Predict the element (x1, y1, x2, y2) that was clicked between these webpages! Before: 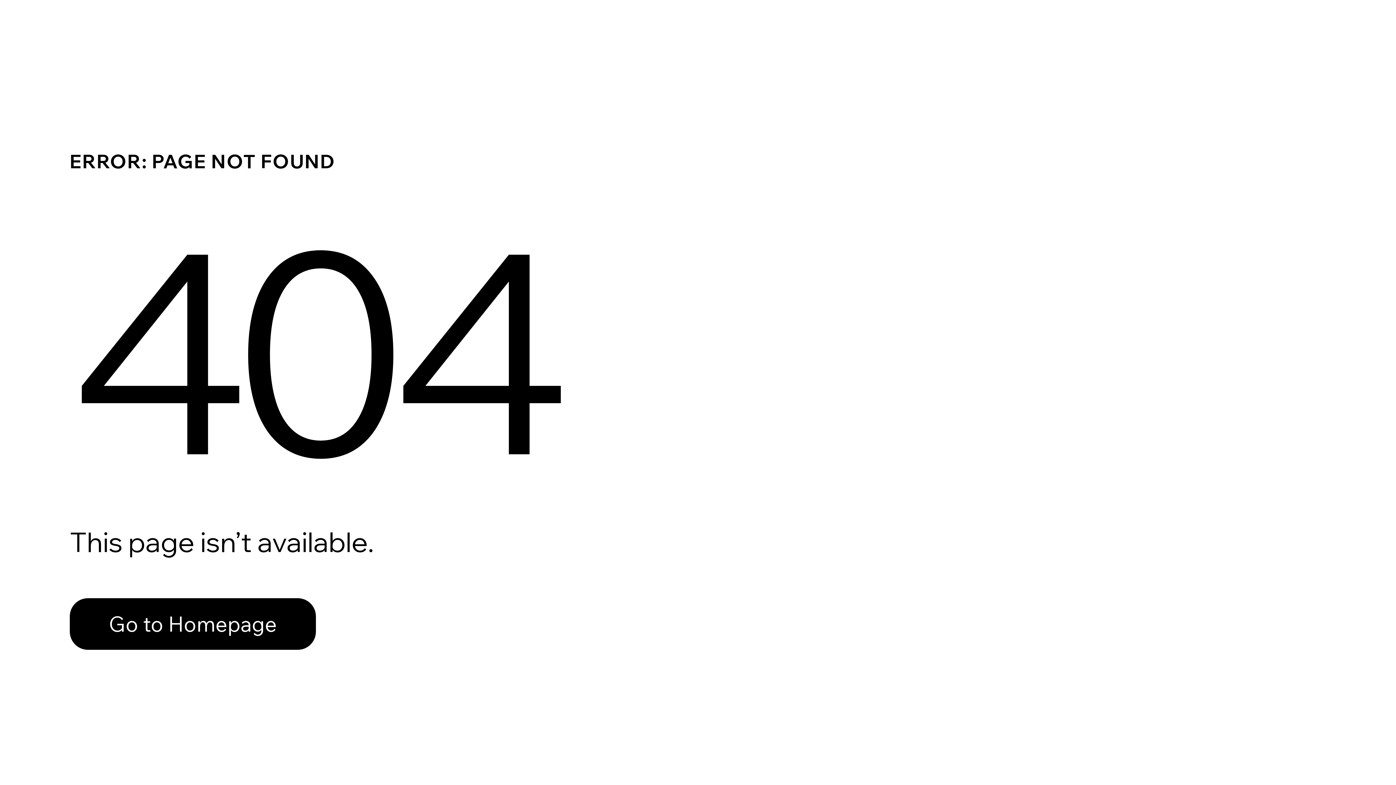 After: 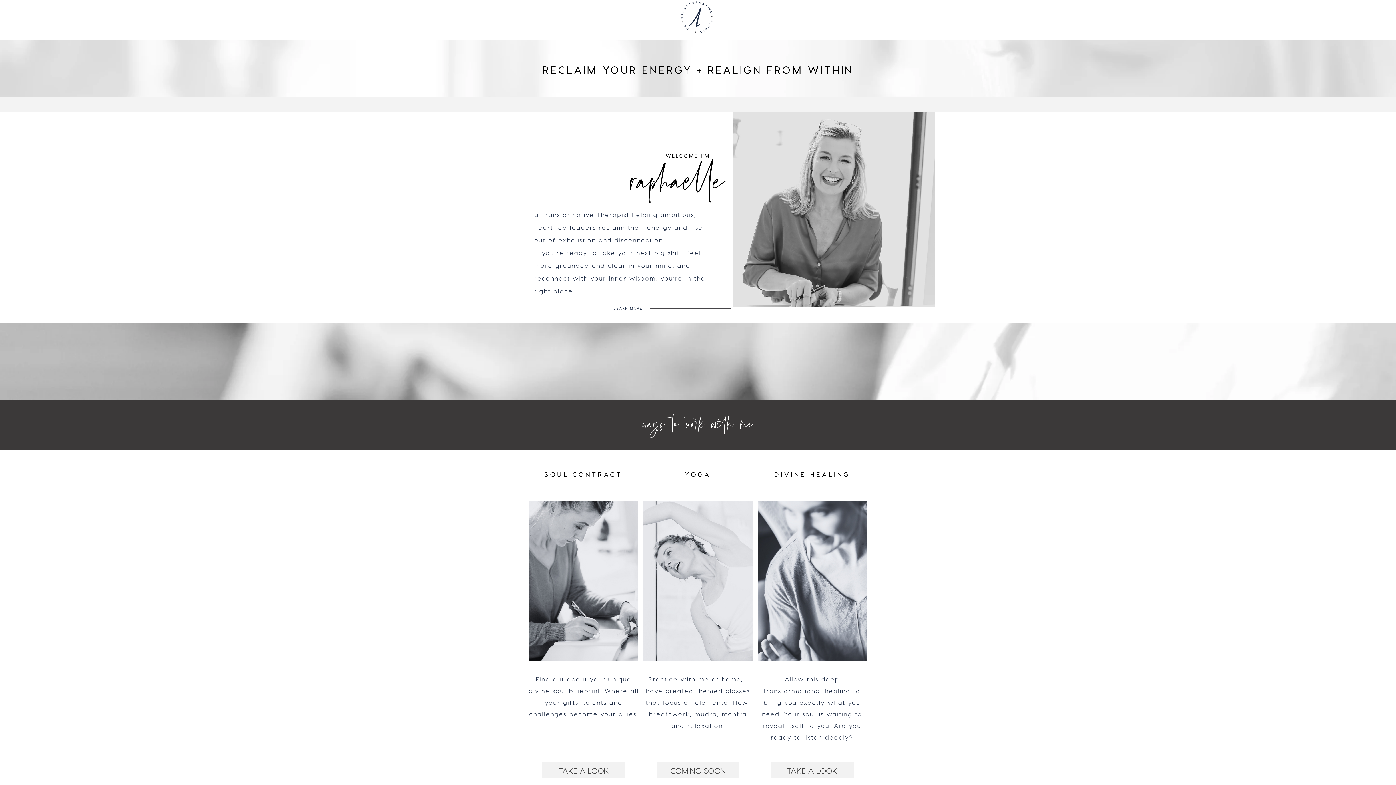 Action: bbox: (69, 582, 768, 659) label: Go to Homepage